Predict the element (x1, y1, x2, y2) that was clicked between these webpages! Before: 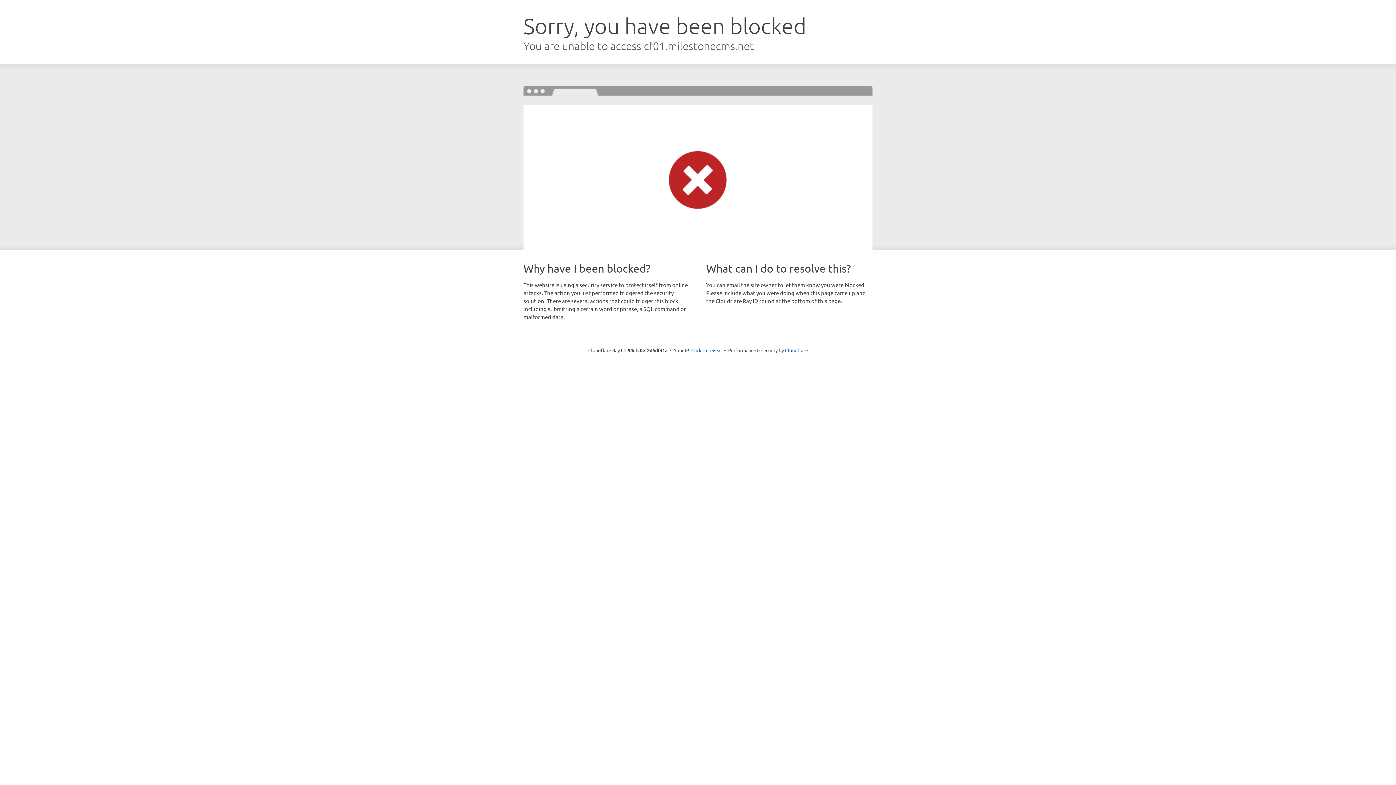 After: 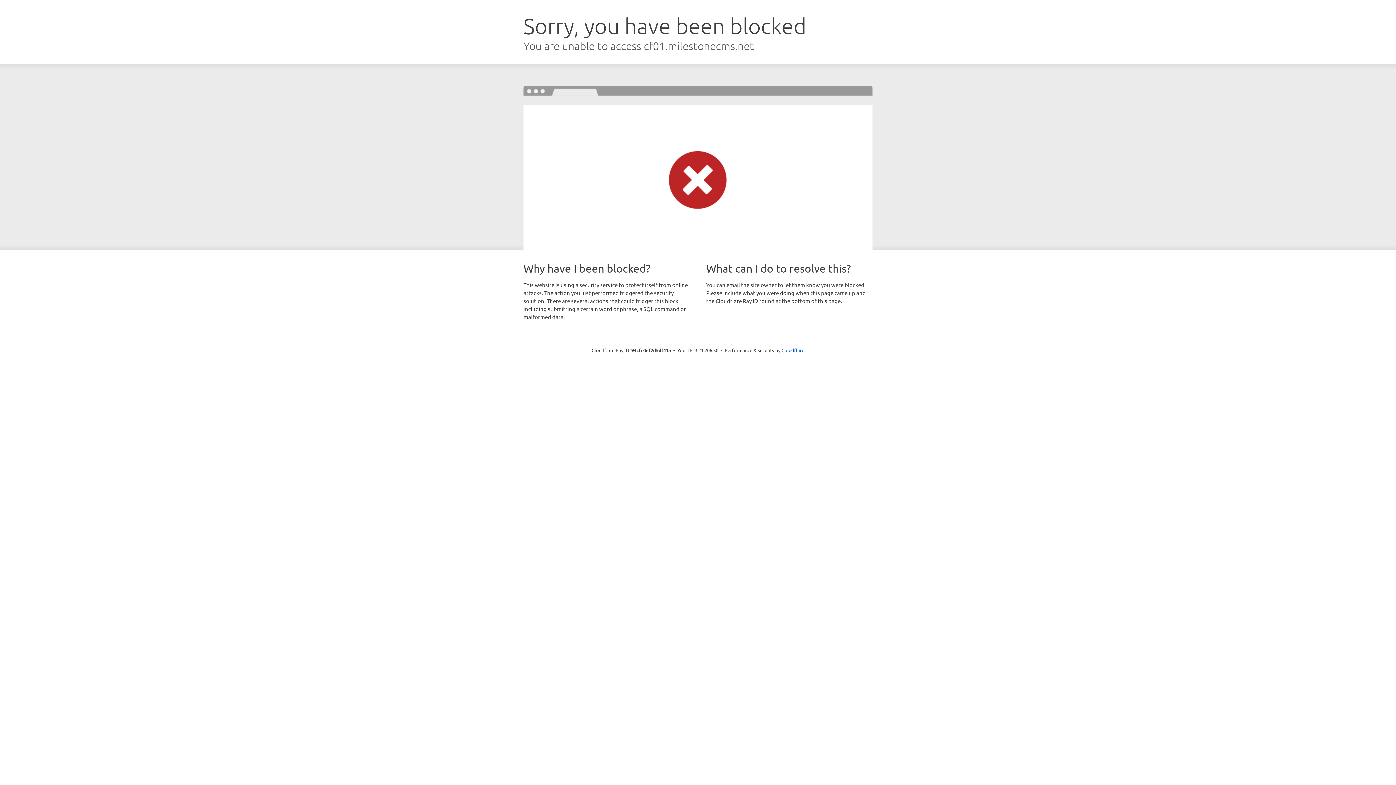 Action: bbox: (691, 346, 722, 353) label: Click to reveal